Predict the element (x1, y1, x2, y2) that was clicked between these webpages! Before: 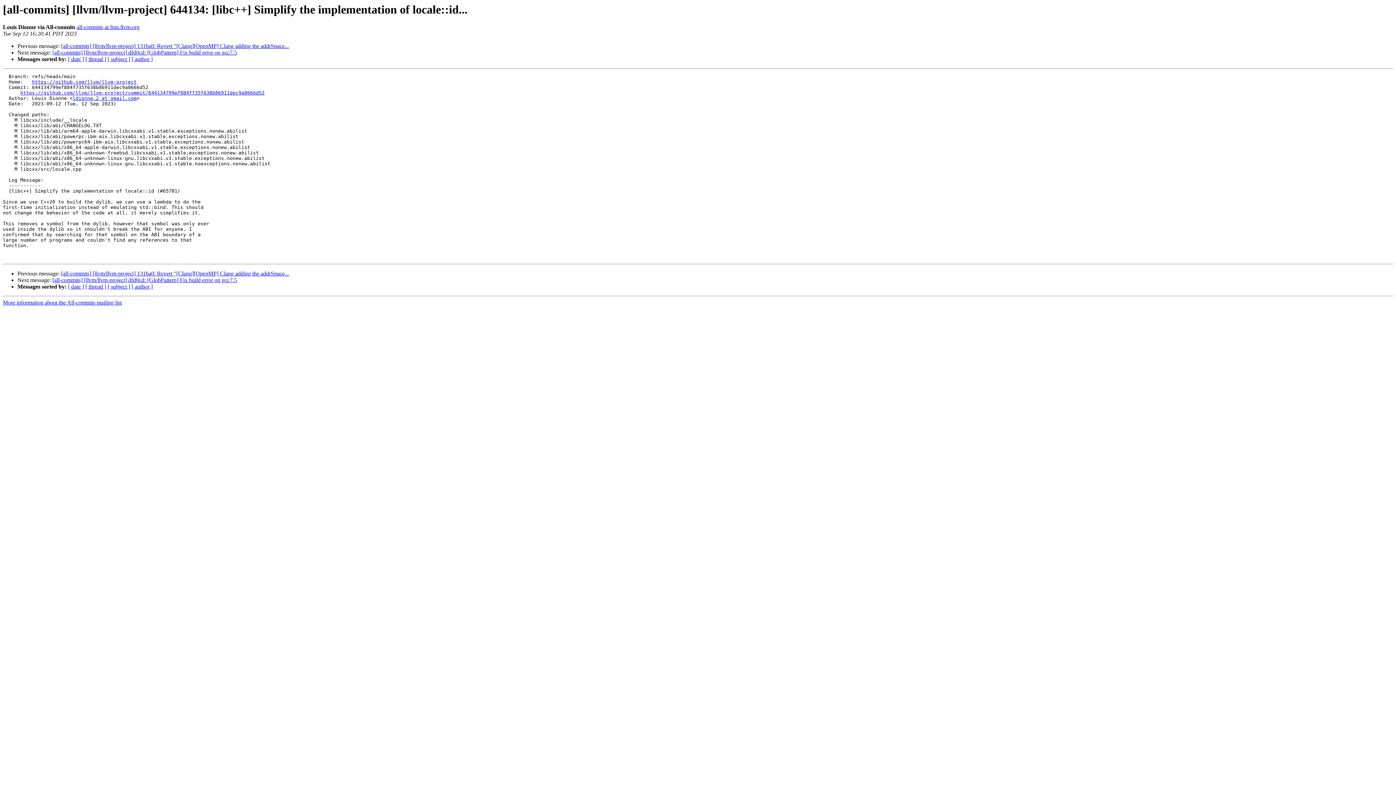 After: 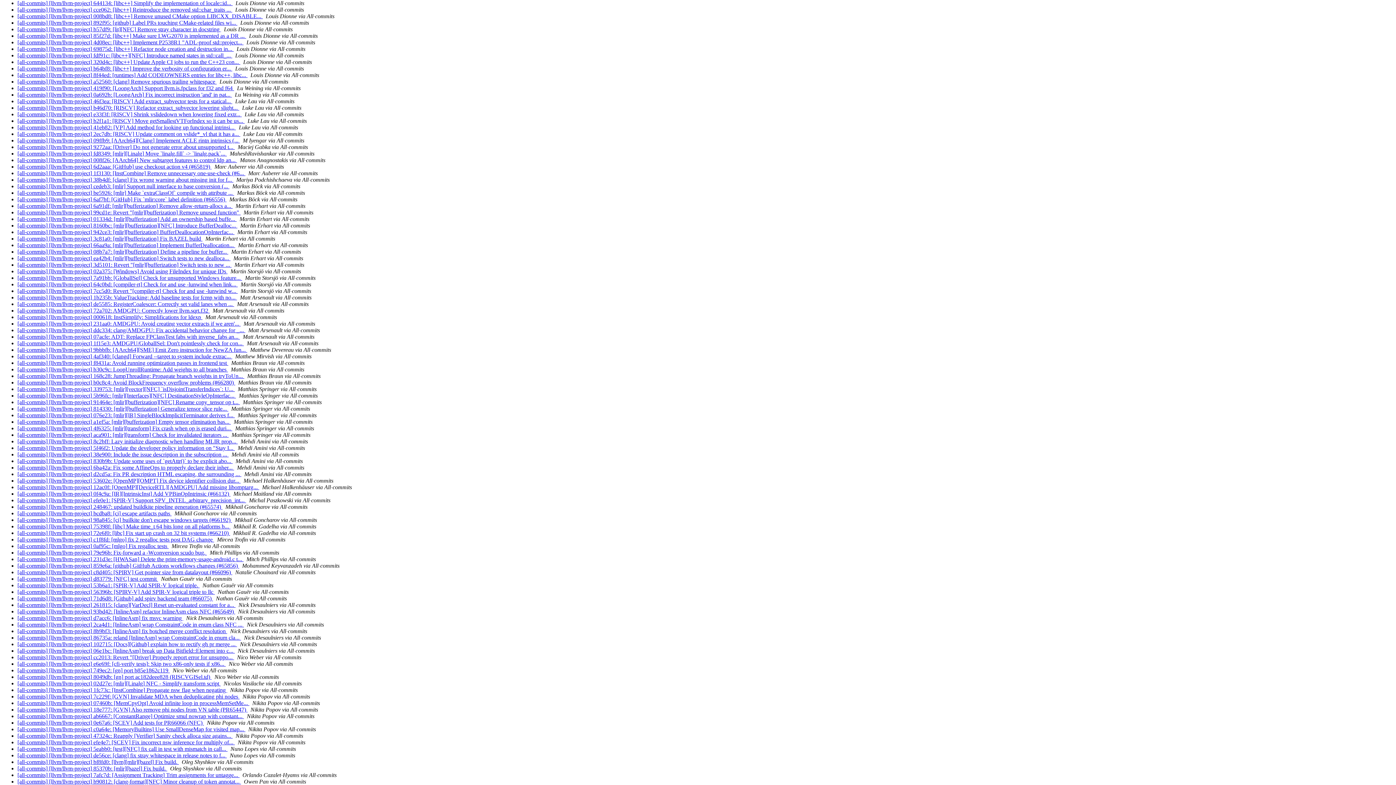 Action: bbox: (131, 283, 152, 289) label: [ author ]